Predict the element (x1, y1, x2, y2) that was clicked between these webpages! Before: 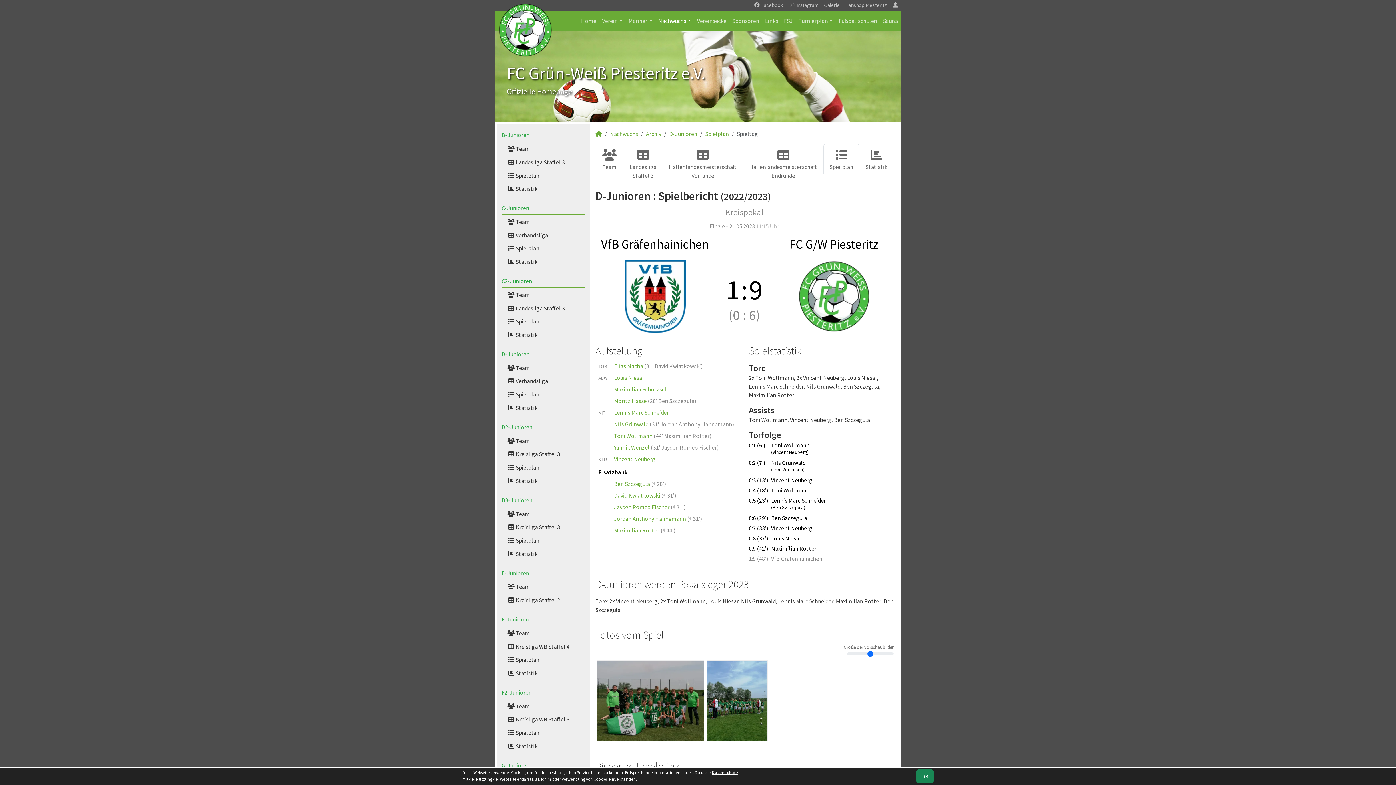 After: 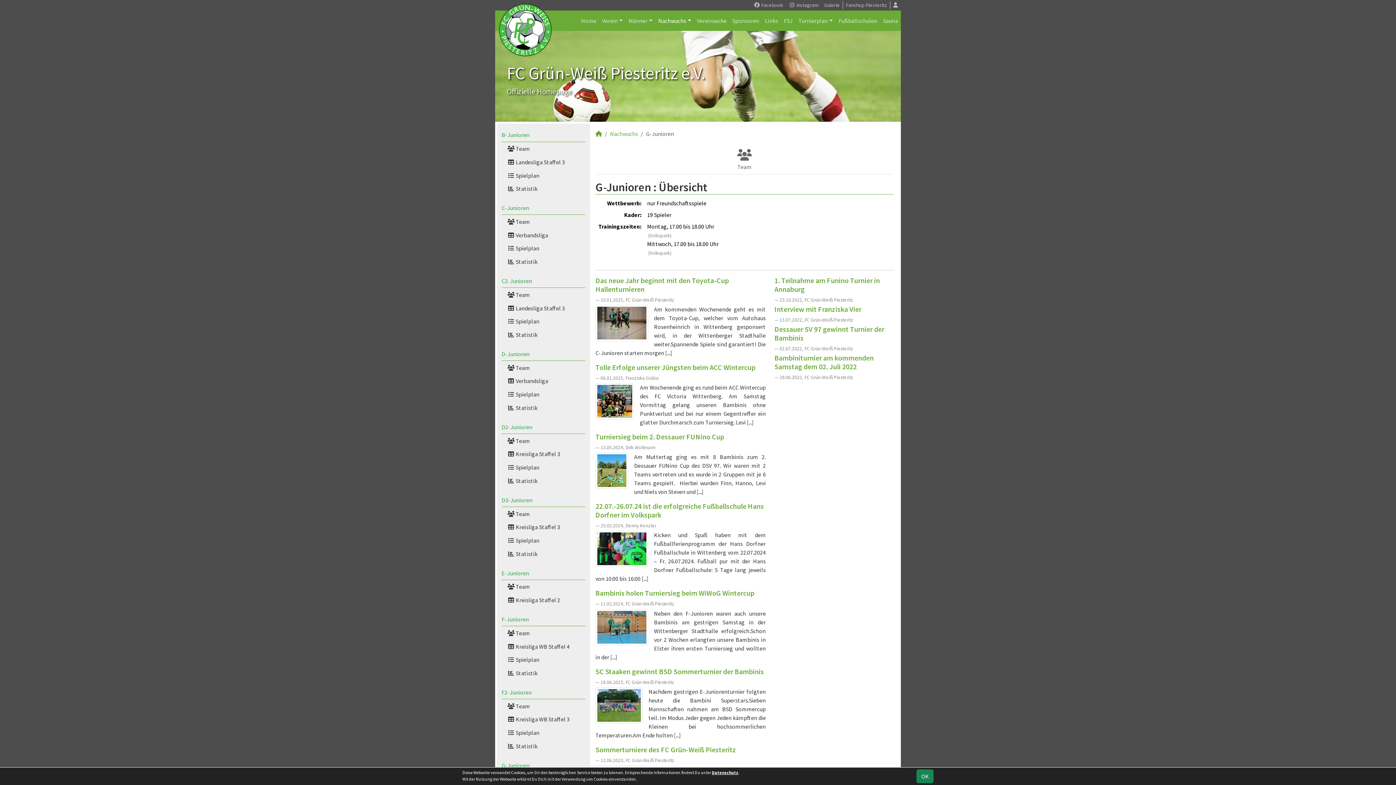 Action: bbox: (501, 759, 585, 772) label: G-Junioren